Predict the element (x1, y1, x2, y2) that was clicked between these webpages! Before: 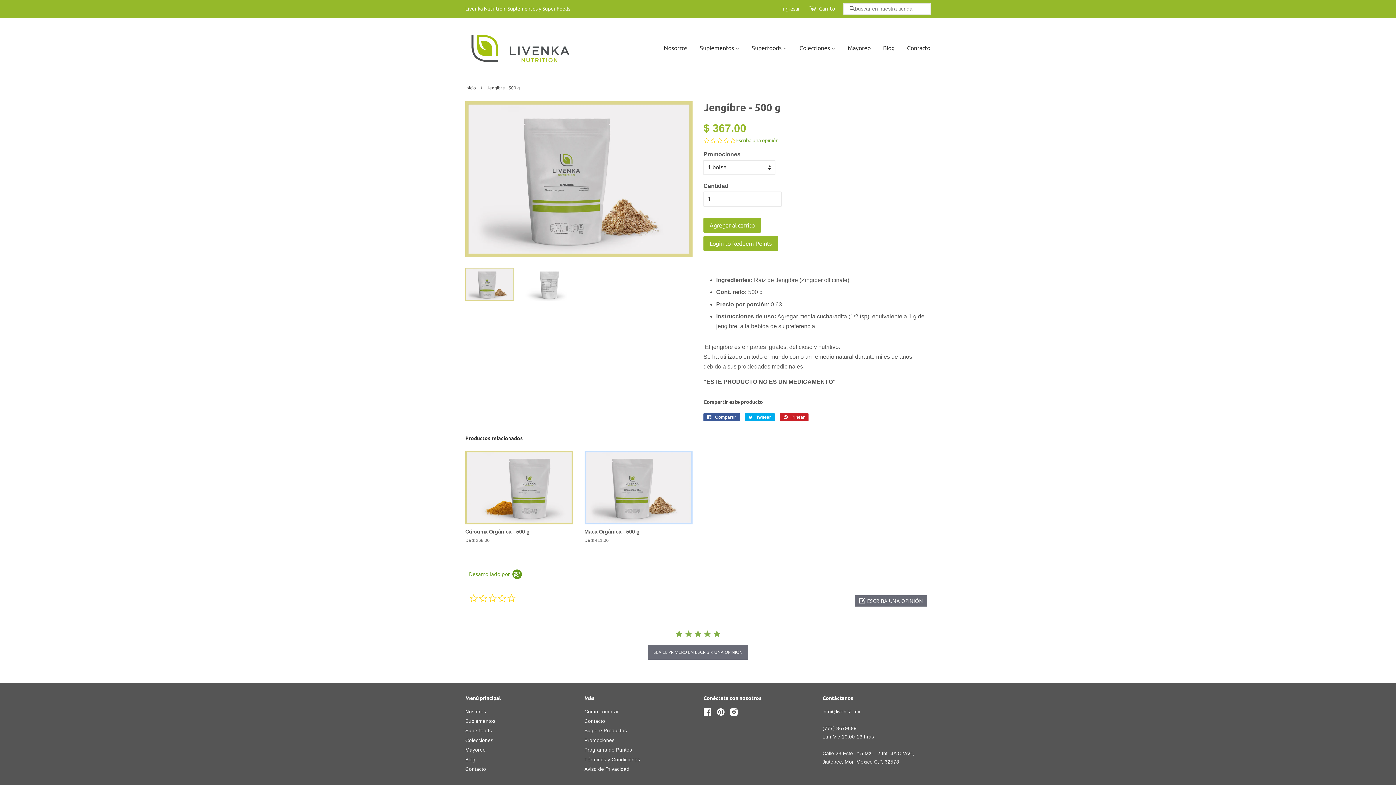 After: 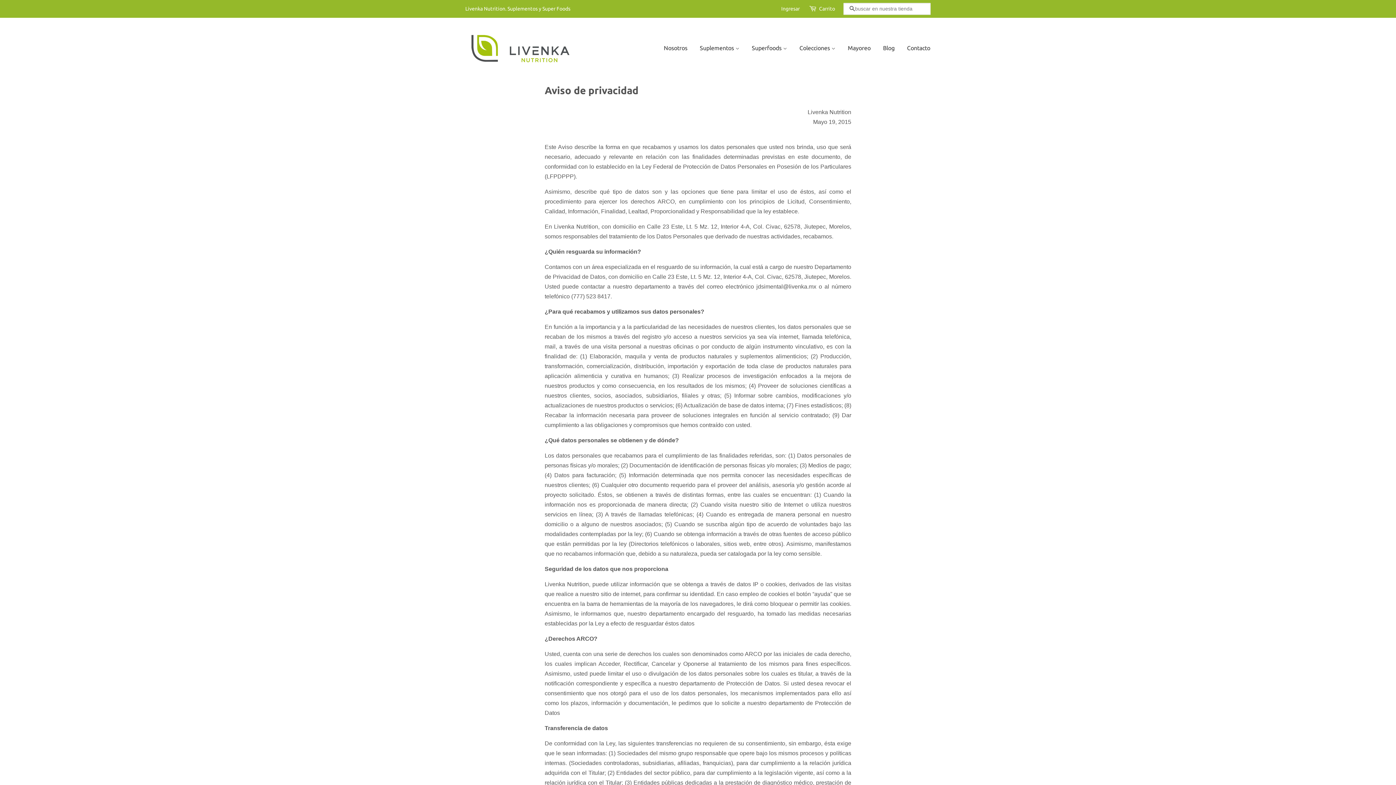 Action: bbox: (584, 766, 629, 772) label: Aviso de Privacidad